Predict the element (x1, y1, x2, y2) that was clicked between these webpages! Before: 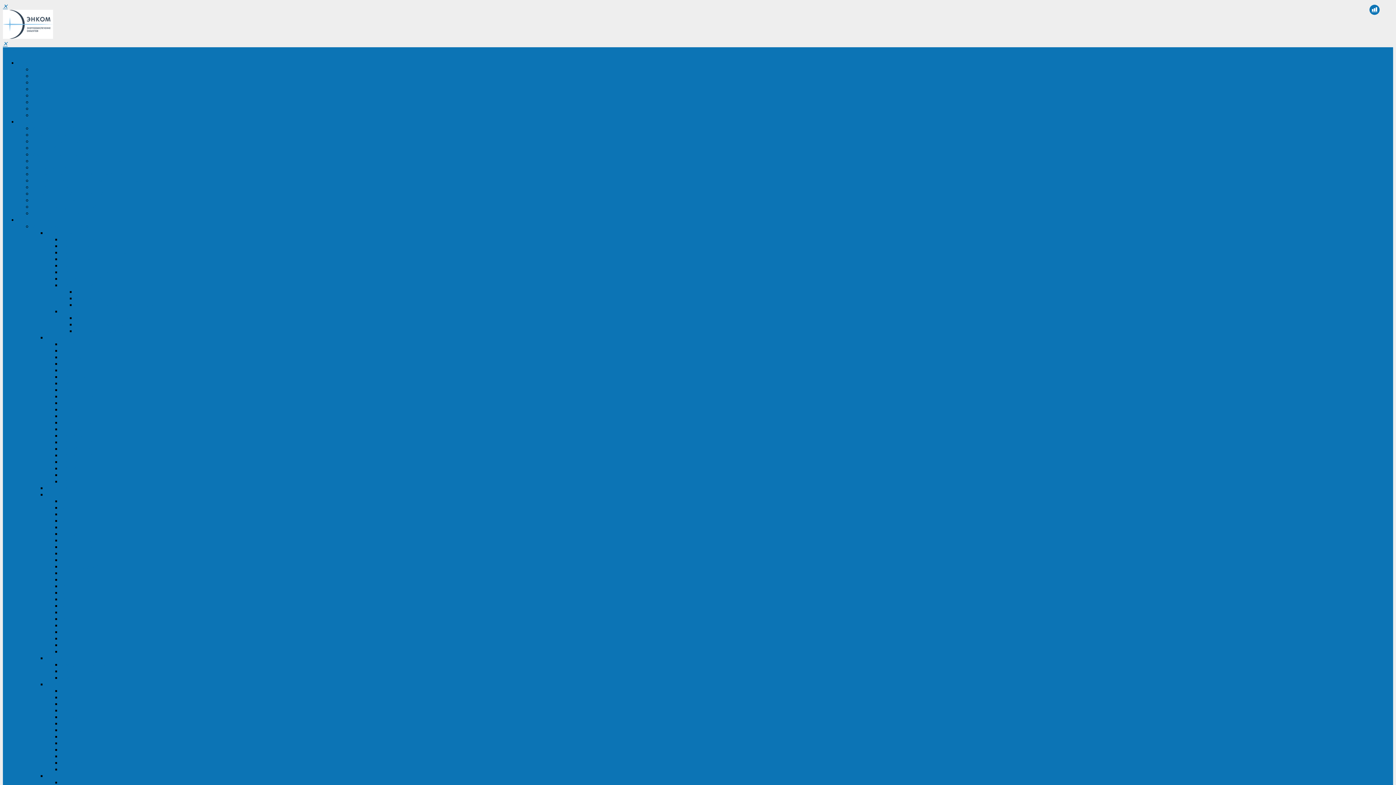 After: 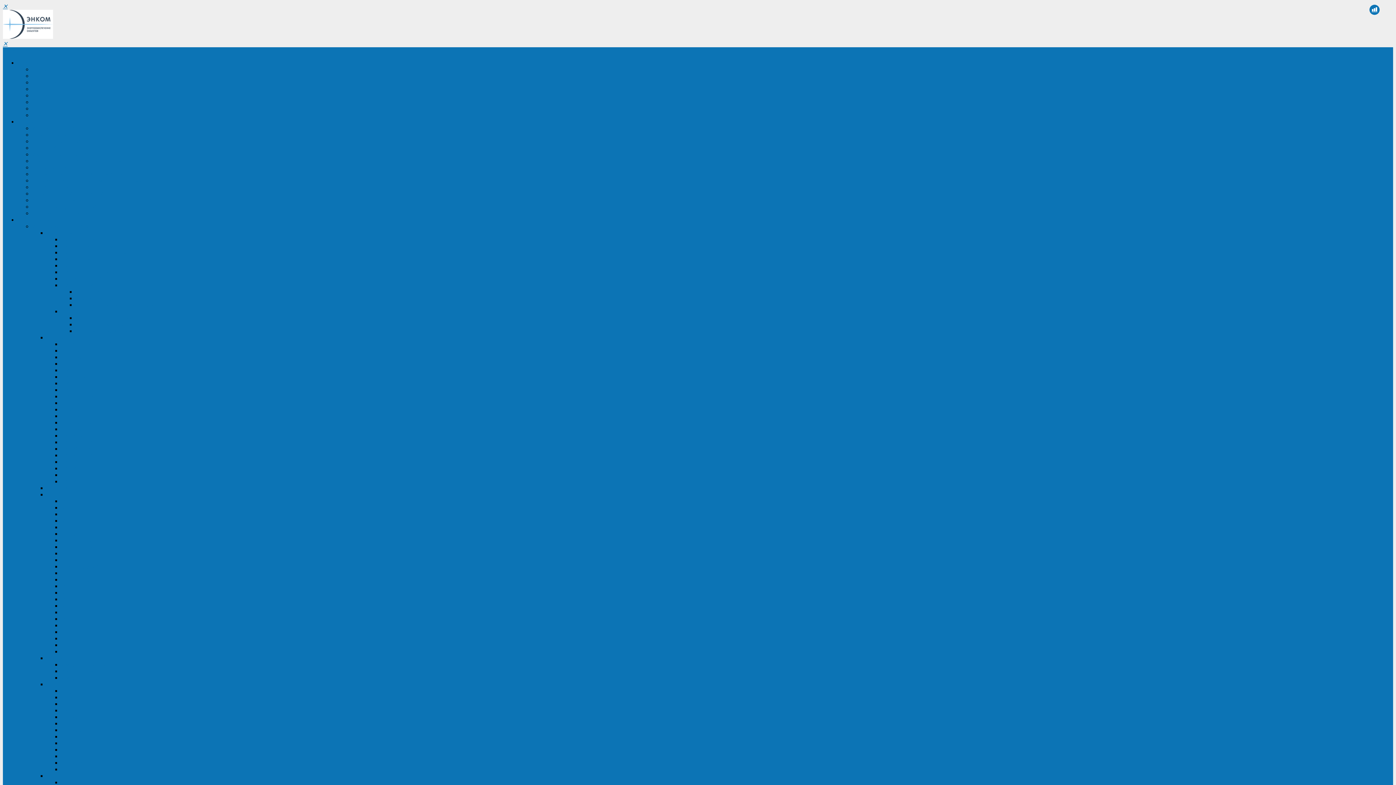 Action: bbox: (61, 609, 94, 615) label: Master HP UL